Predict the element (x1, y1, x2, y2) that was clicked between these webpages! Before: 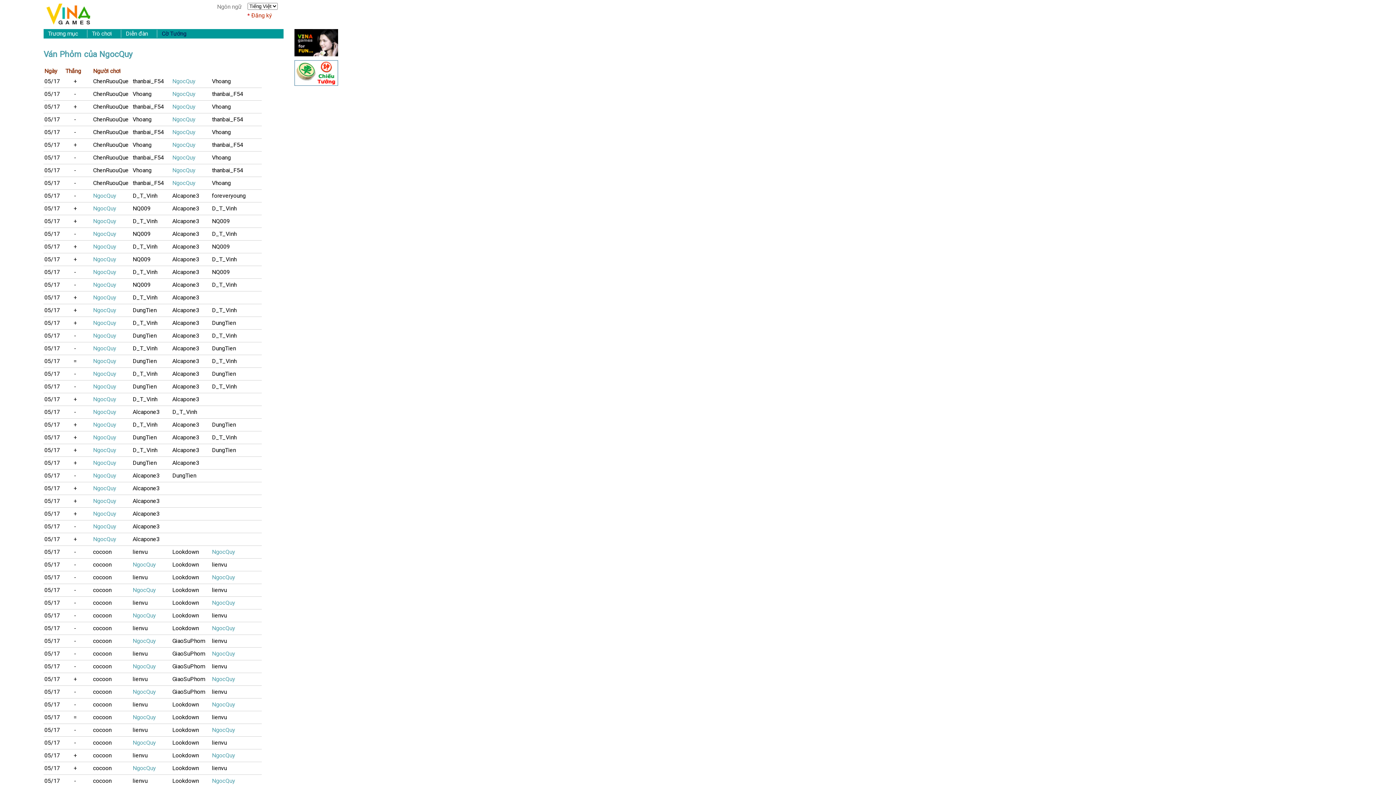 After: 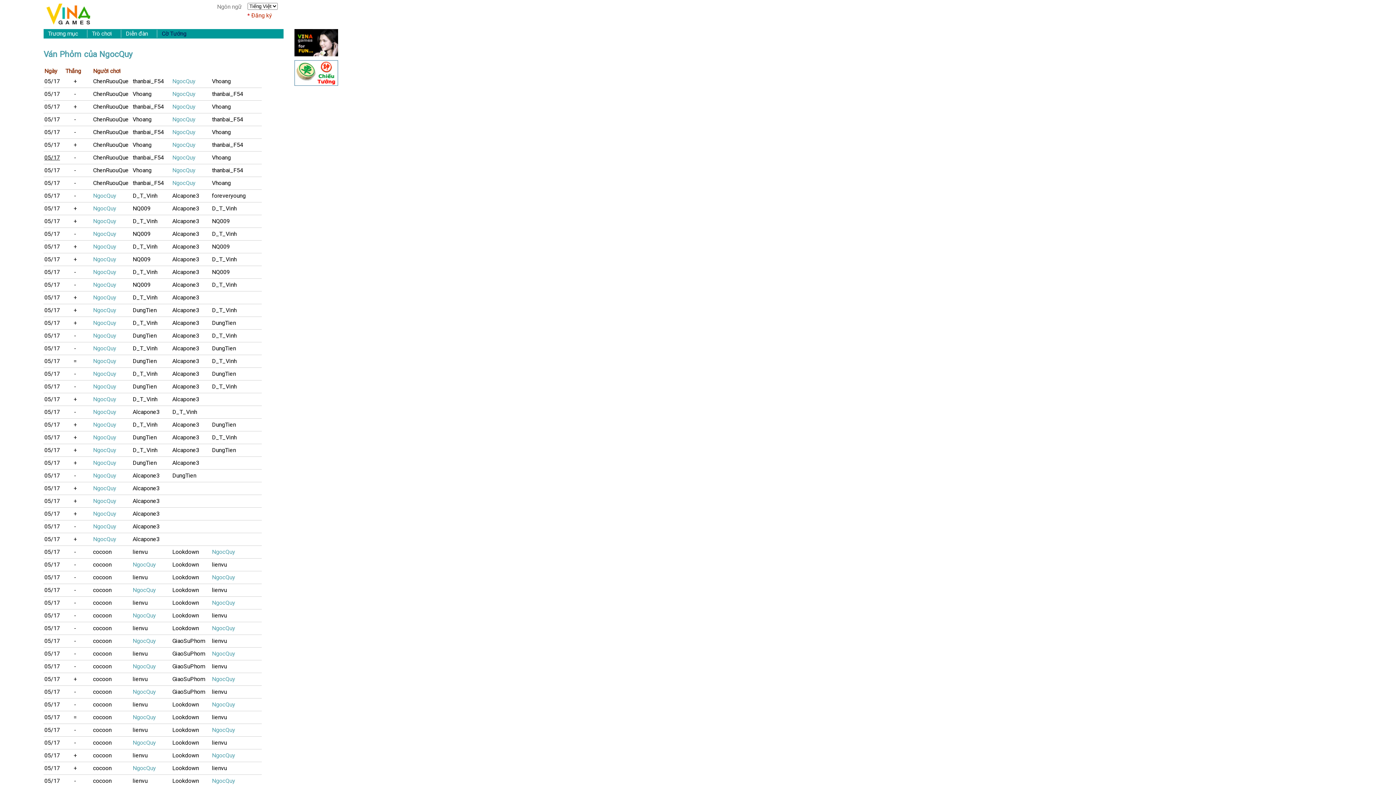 Action: label: 05/17 bbox: (44, 154, 60, 161)